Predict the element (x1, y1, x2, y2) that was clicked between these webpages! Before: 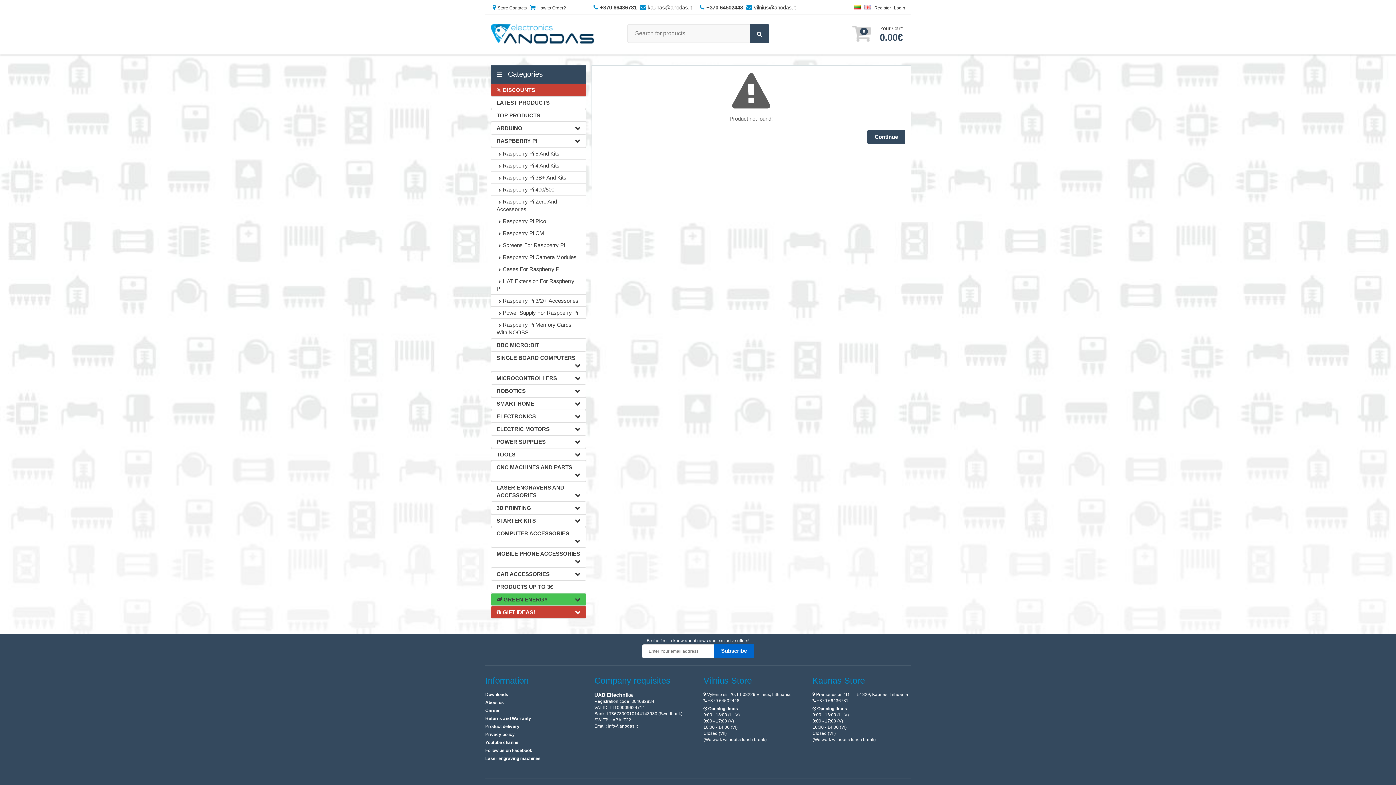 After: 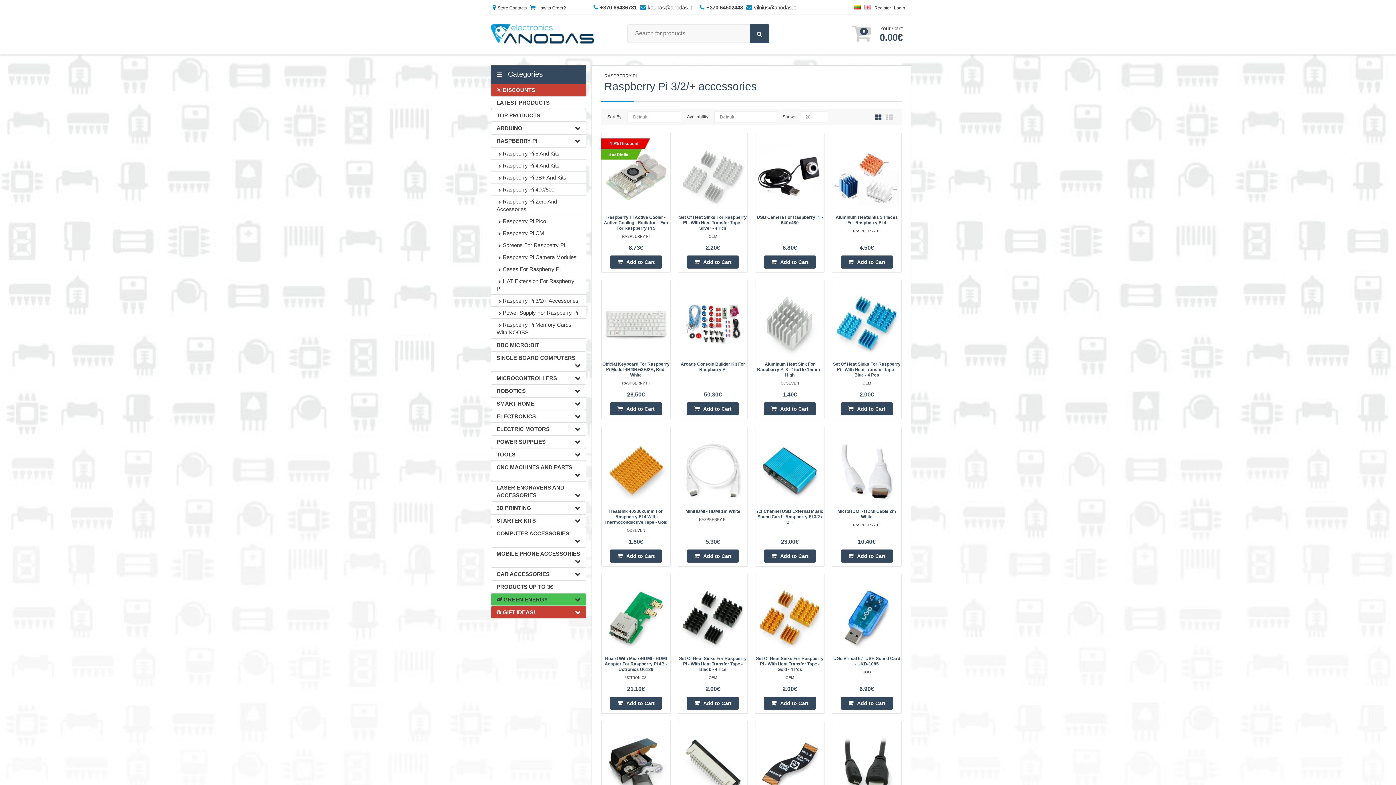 Action: bbox: (490, 294, 586, 307) label: Raspberry Pi 3/2/+ Accessories